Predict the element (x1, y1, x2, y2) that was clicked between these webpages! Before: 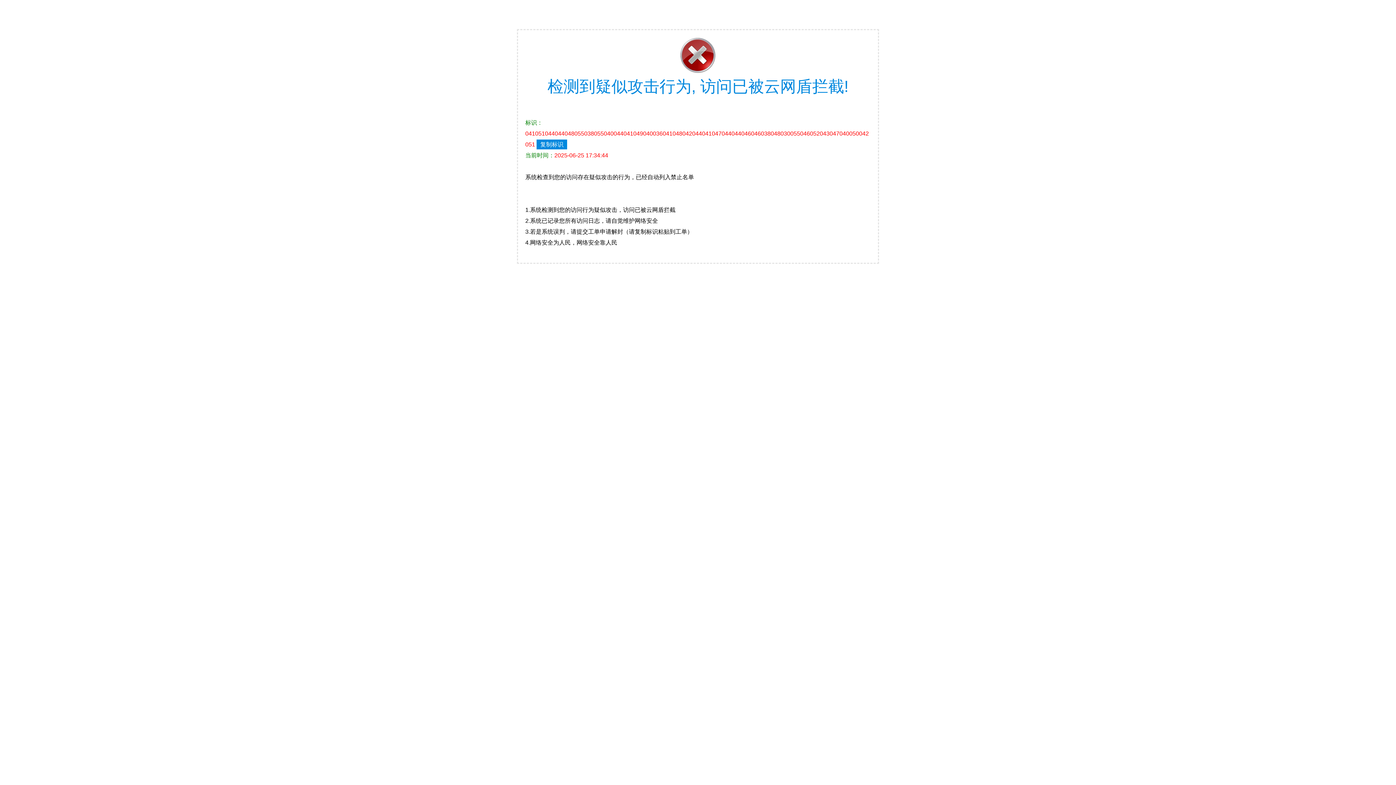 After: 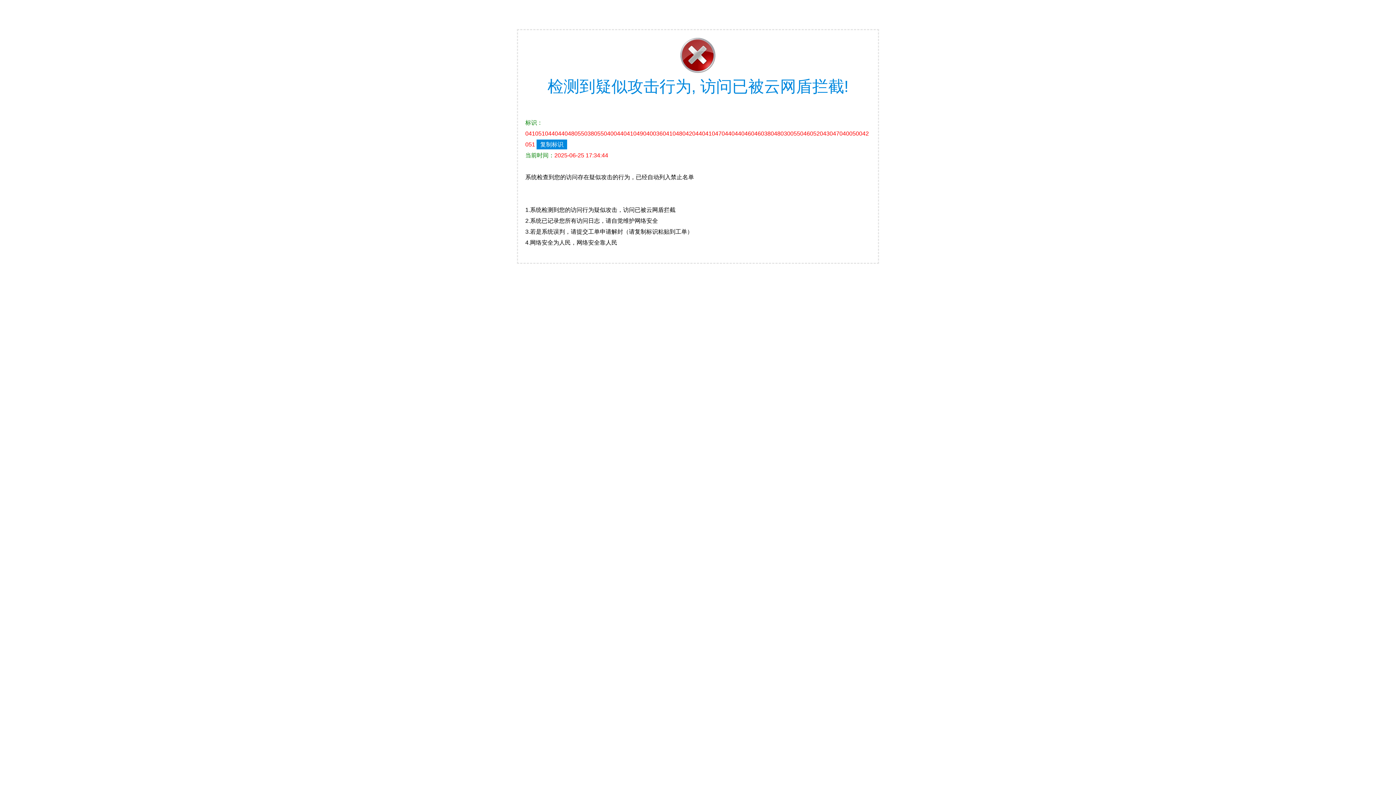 Action: bbox: (536, 139, 567, 149) label: 复制标识